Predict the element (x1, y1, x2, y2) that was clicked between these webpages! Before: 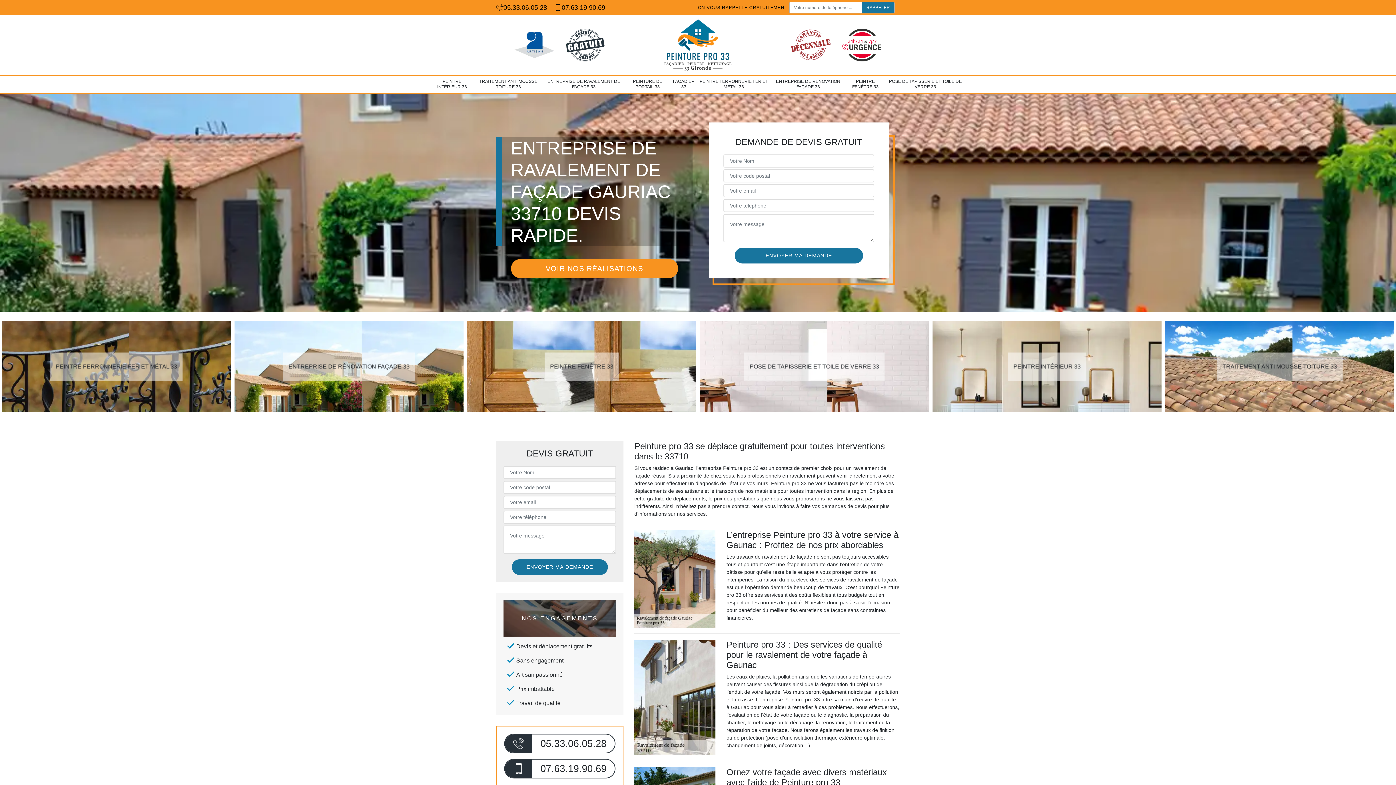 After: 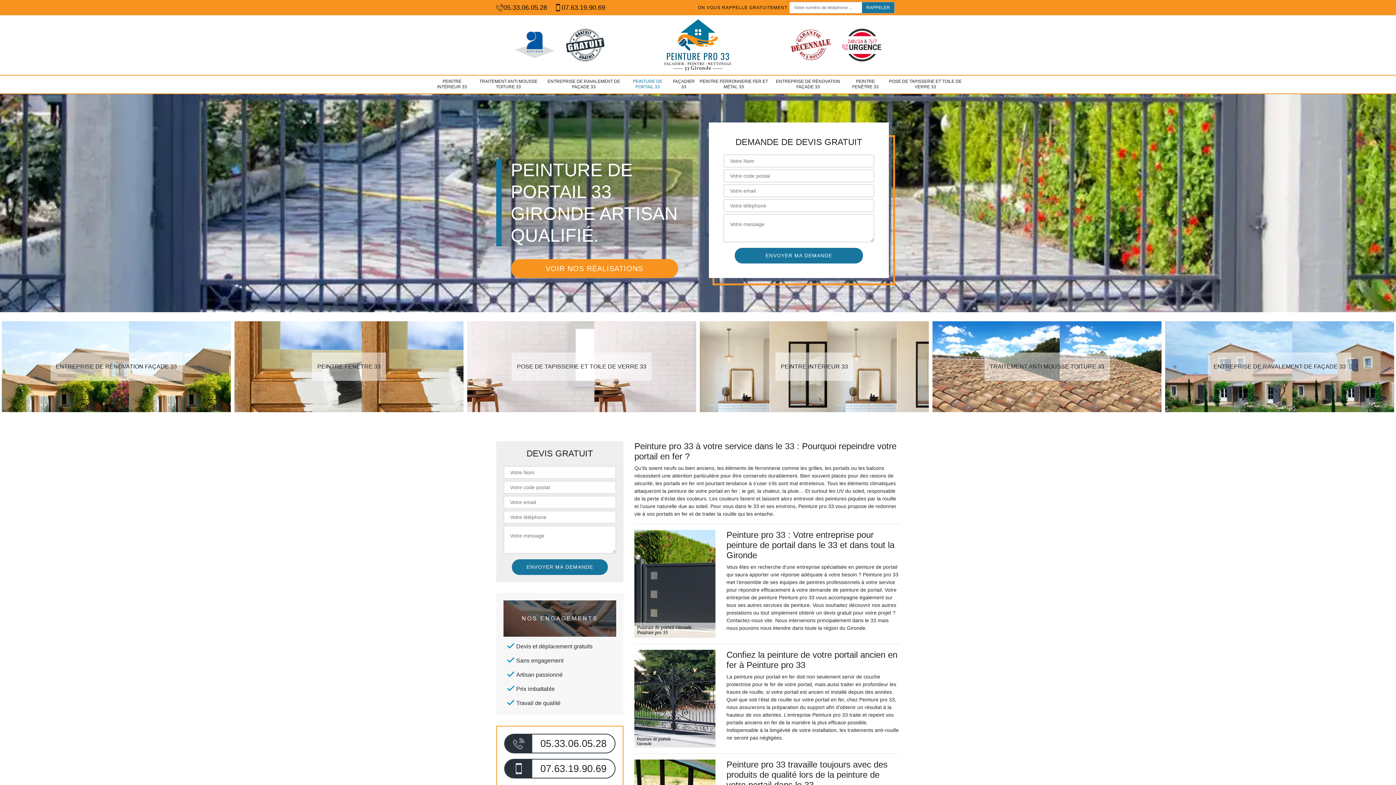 Action: label: PEINTURE DE PORTAIL 33 bbox: (700, 321, 929, 412)